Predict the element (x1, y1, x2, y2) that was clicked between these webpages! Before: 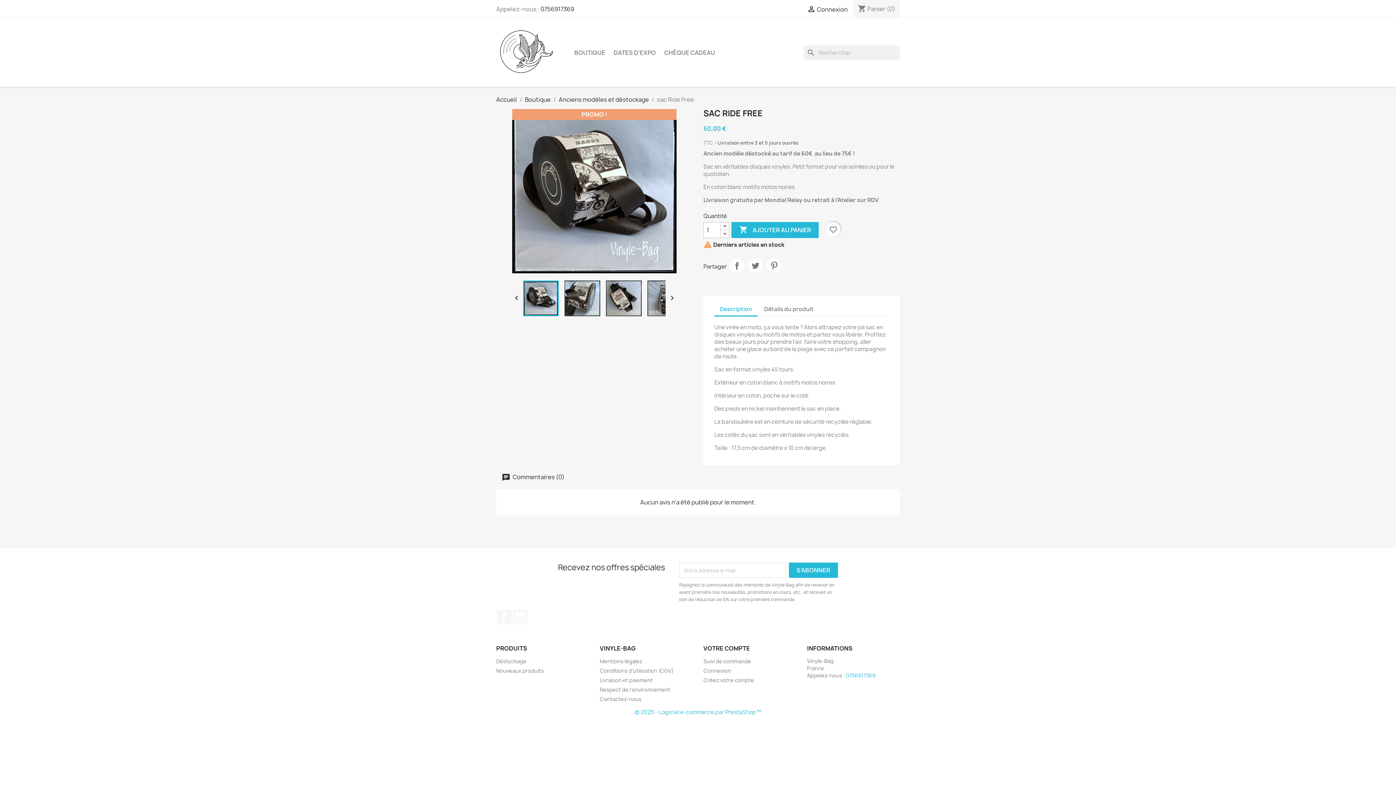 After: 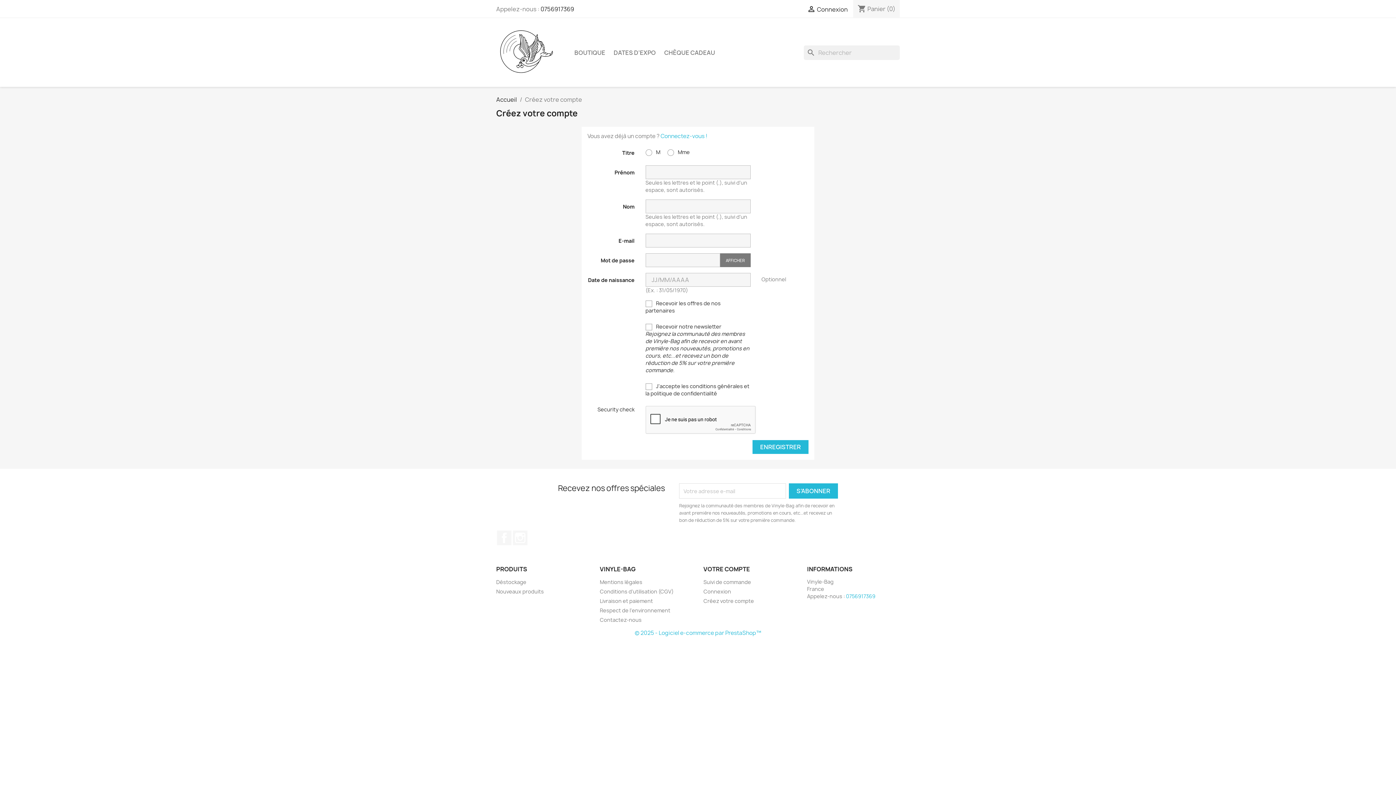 Action: bbox: (703, 677, 754, 684) label: Créez votre compte